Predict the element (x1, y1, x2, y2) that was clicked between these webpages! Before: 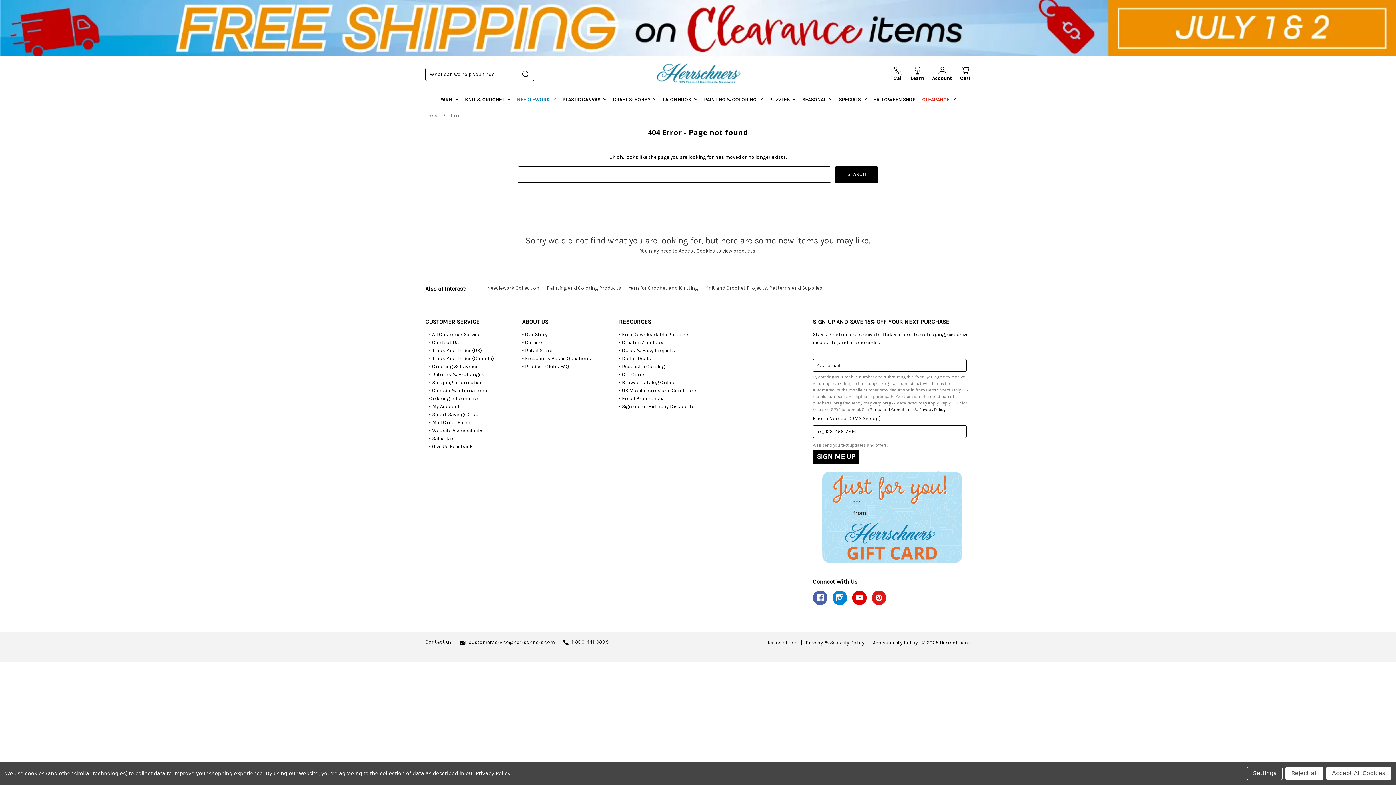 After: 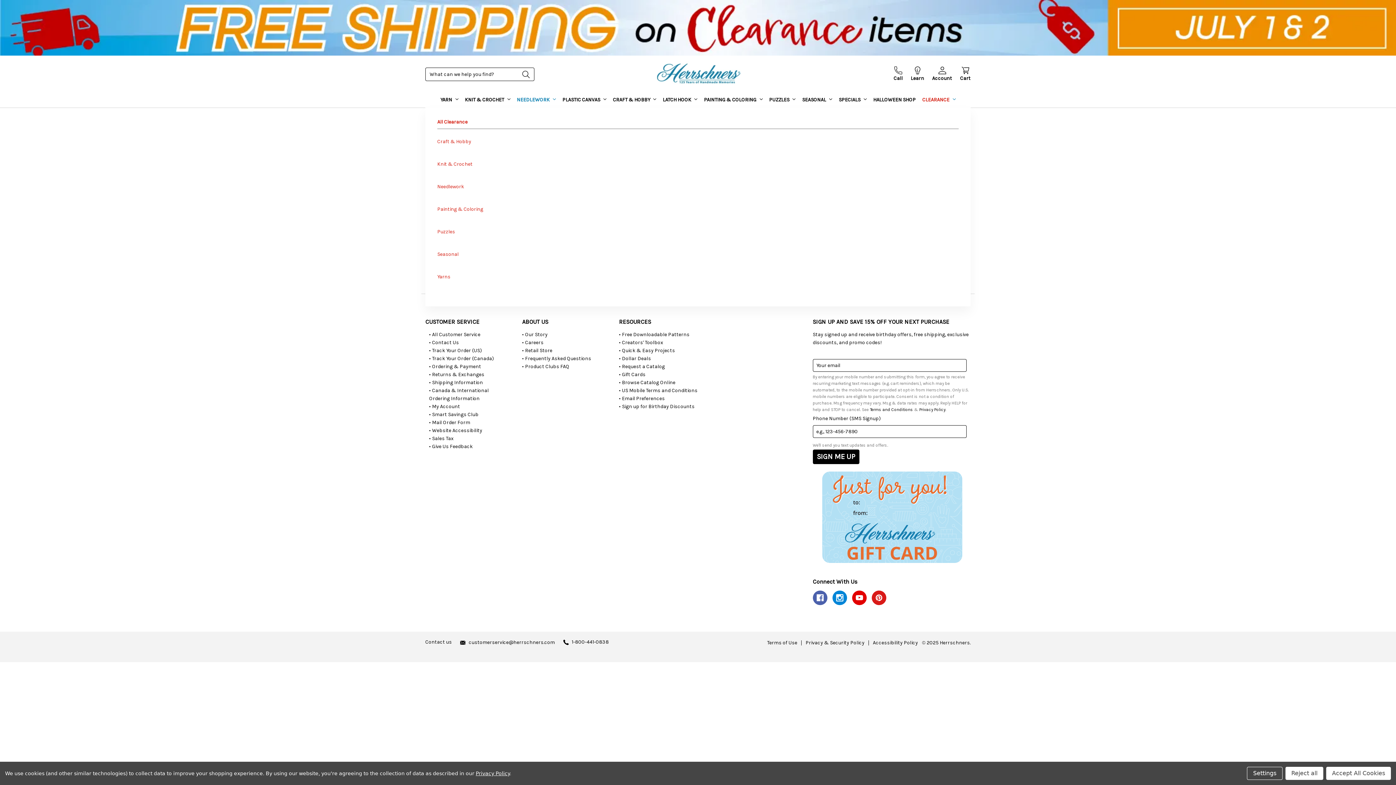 Action: label: CLEARANCE  bbox: (919, 93, 959, 107)